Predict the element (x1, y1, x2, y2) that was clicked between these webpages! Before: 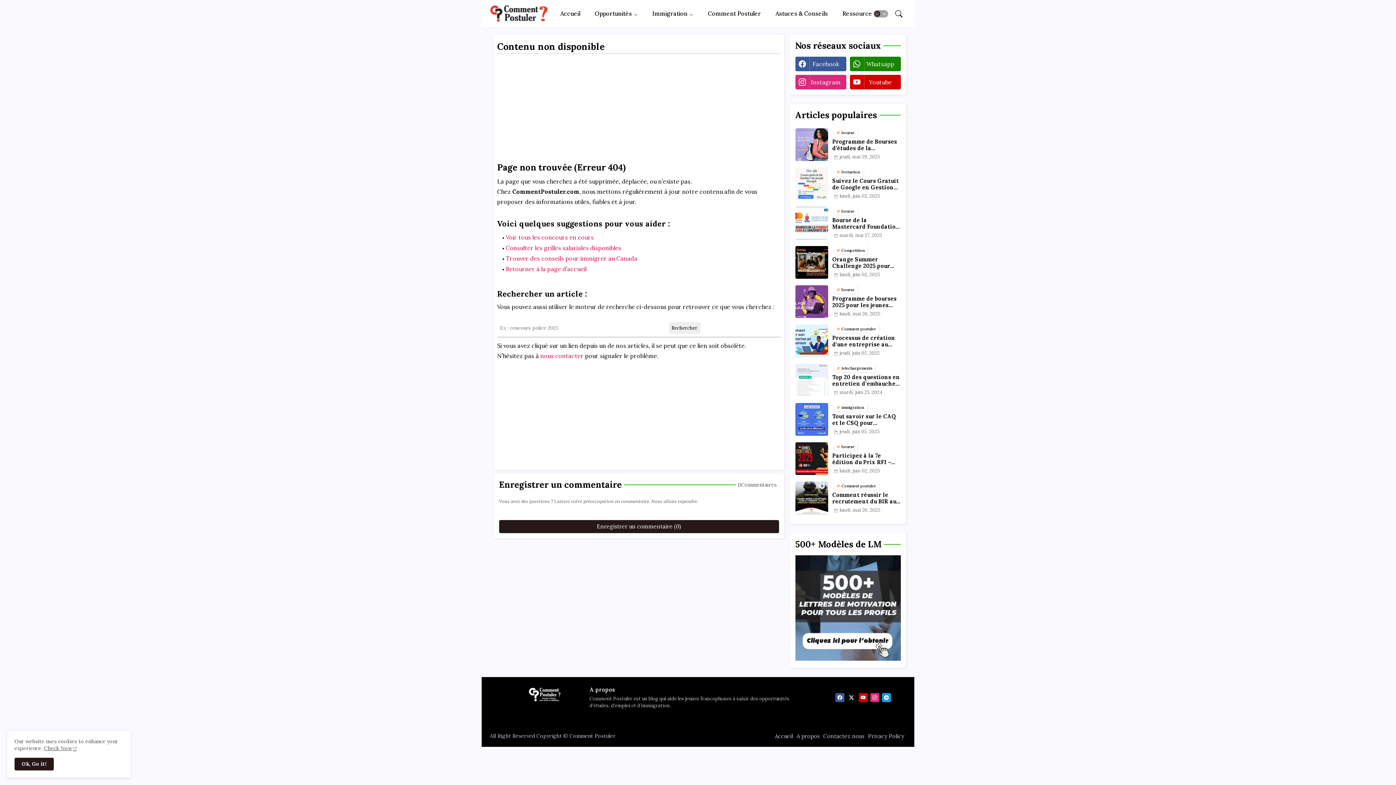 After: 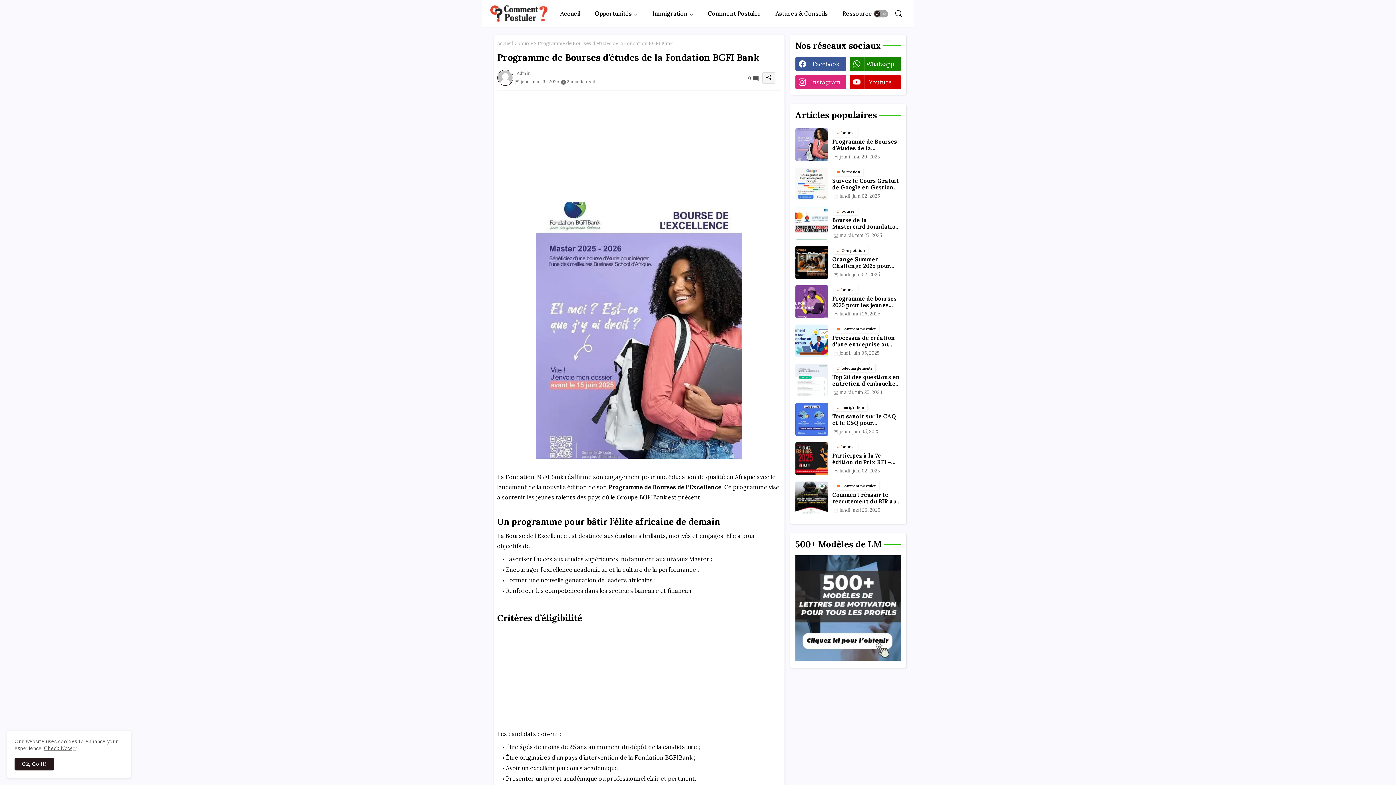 Action: bbox: (795, 128, 828, 161)